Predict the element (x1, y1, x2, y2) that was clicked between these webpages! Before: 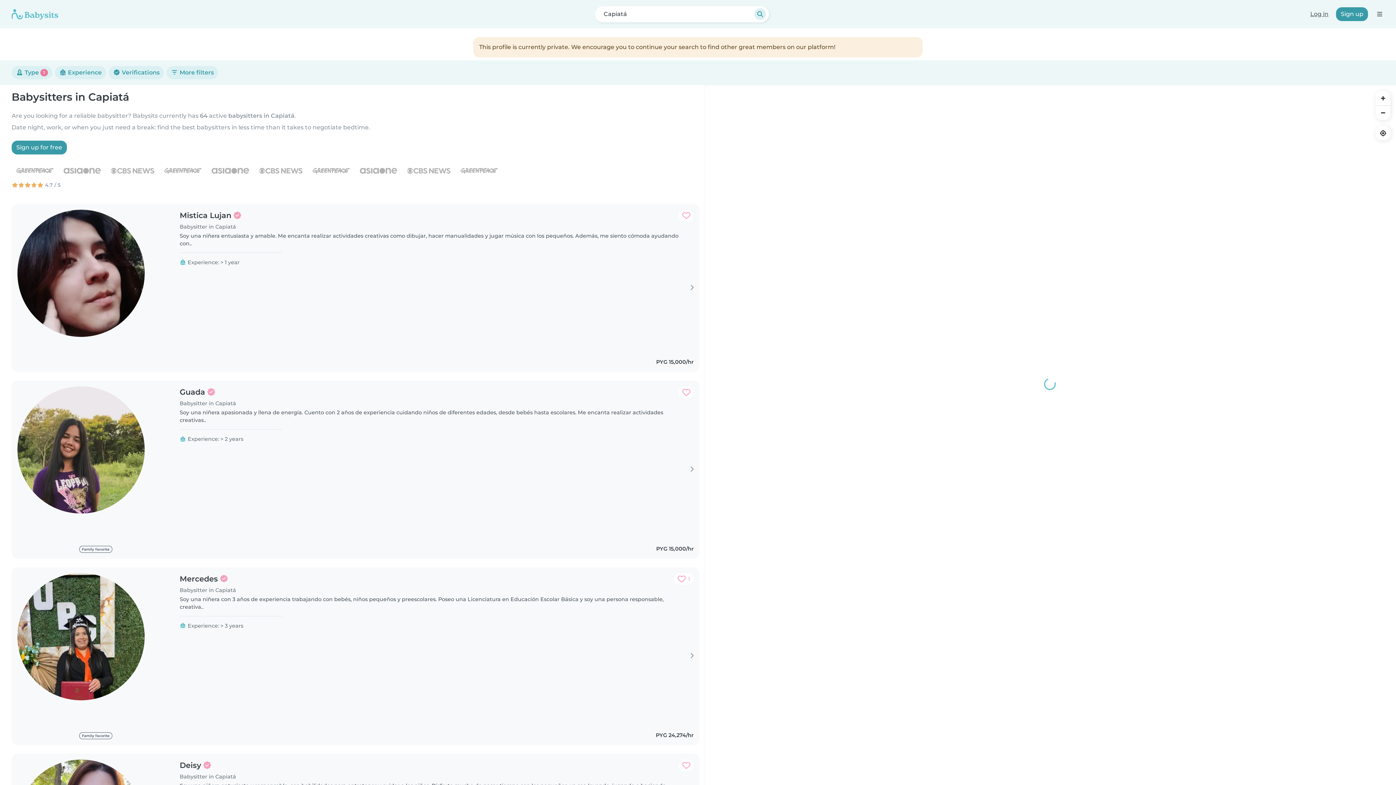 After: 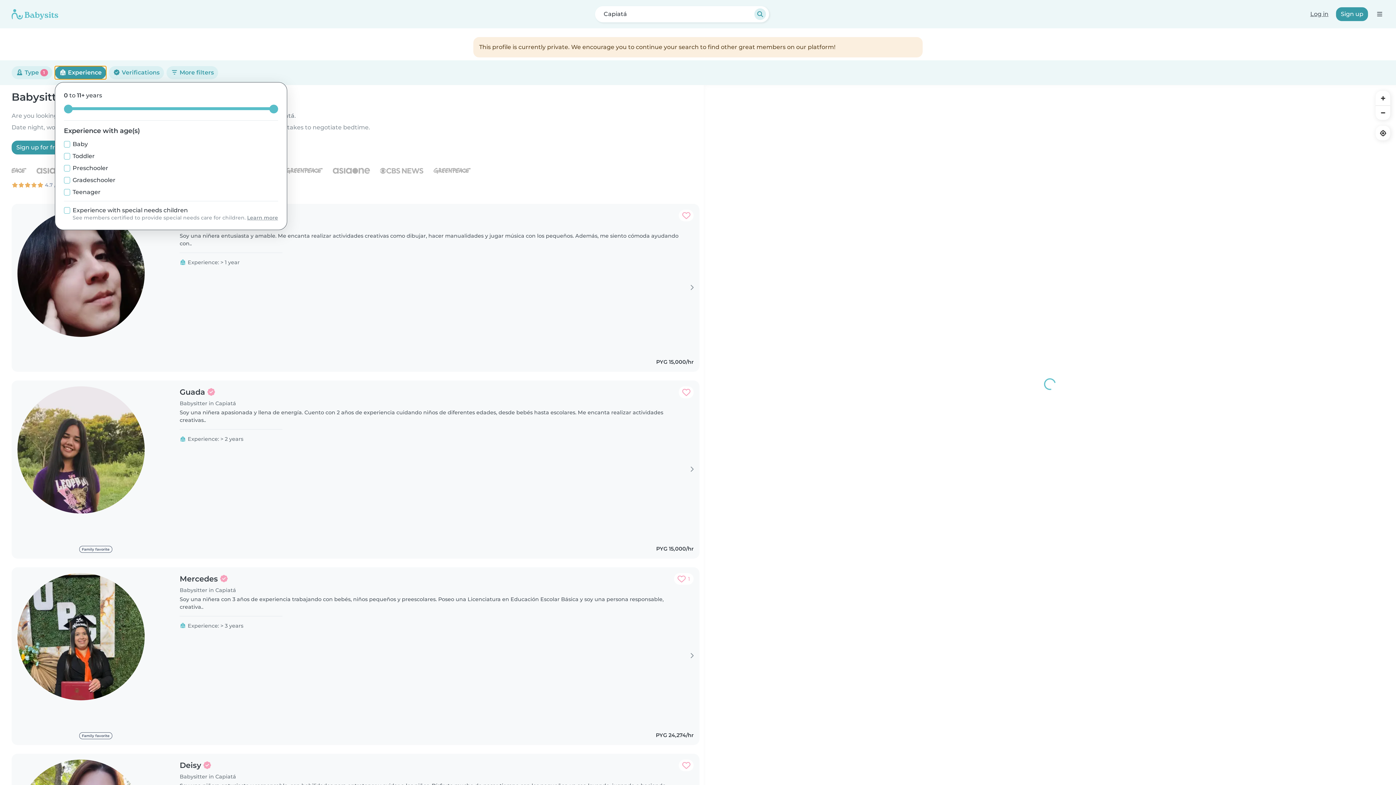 Action: label:  Experience bbox: (54, 66, 106, 79)